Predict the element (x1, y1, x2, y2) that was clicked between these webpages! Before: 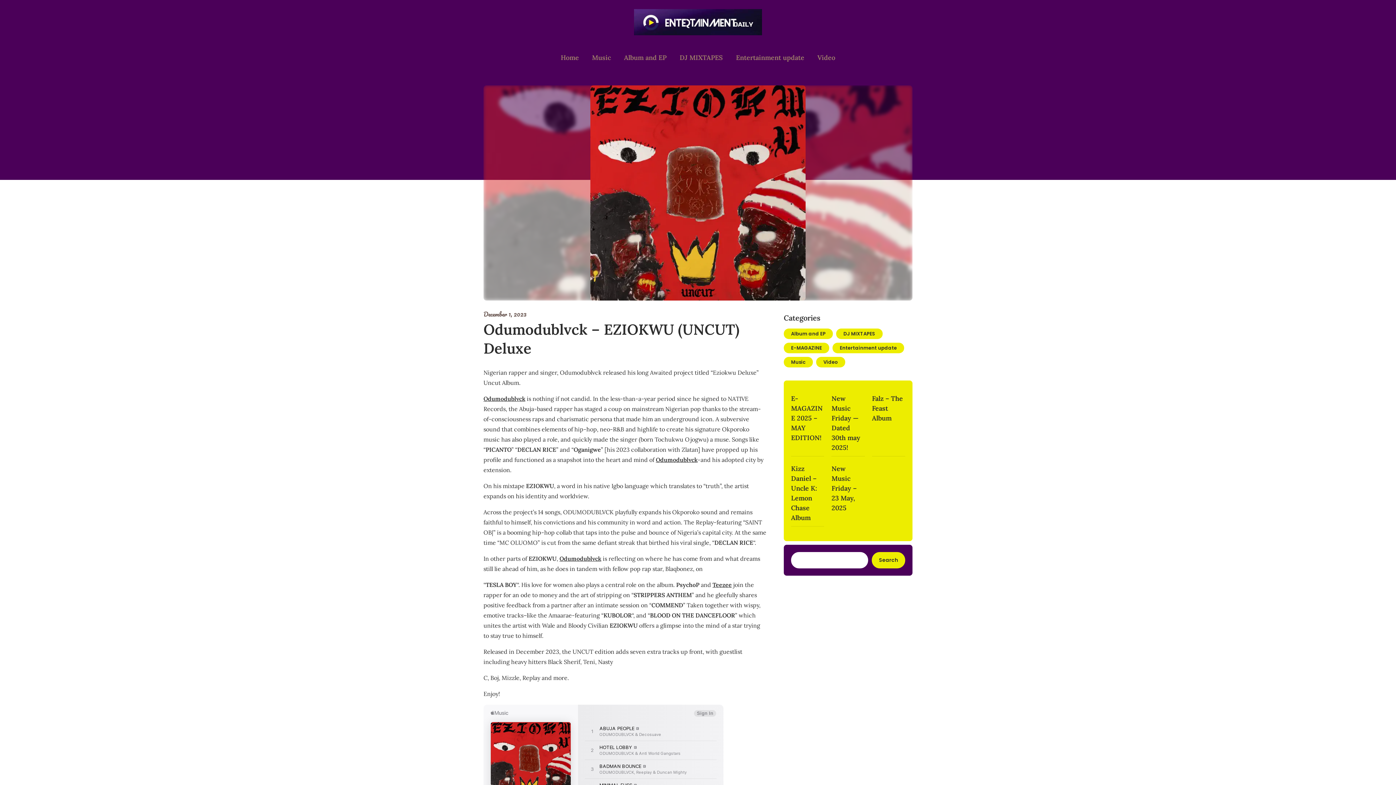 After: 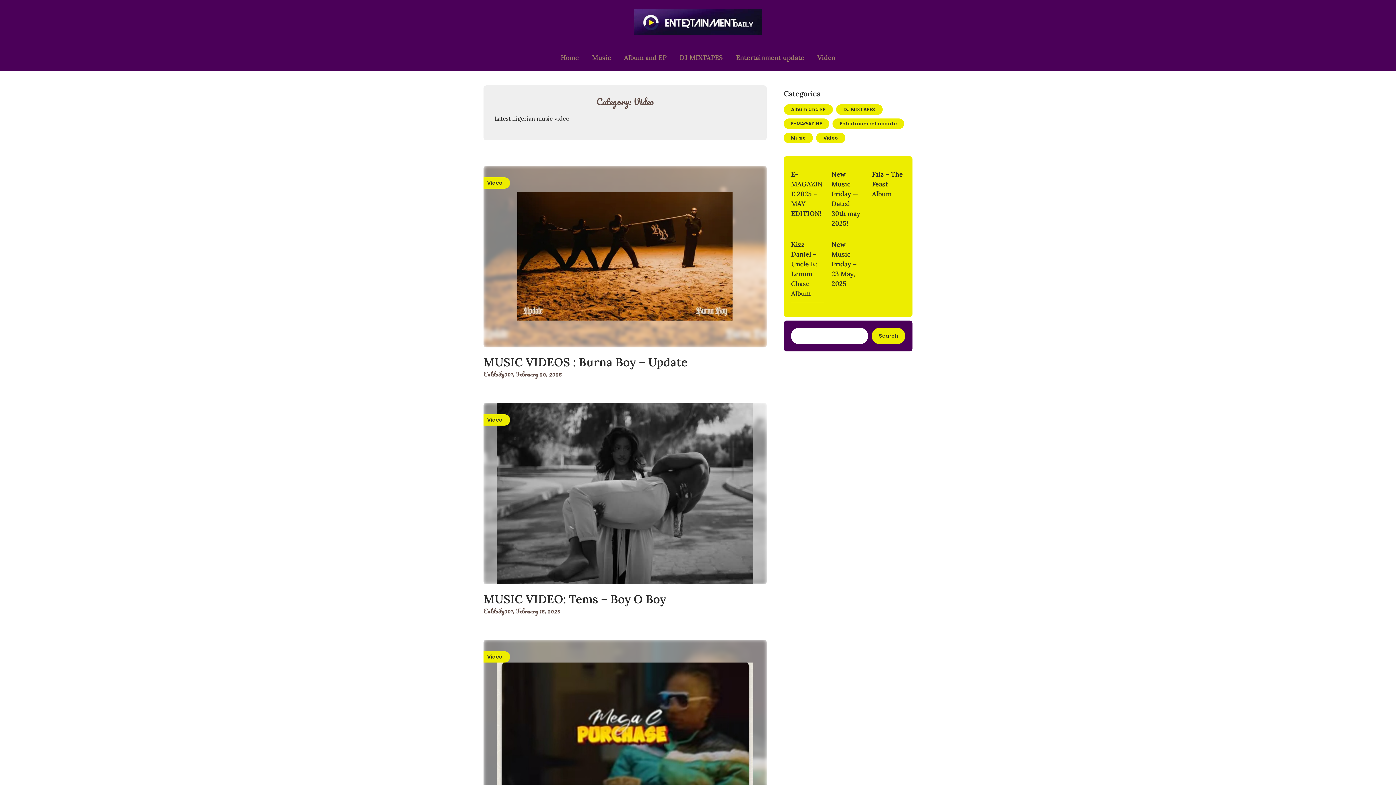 Action: bbox: (811, 44, 841, 70) label: Video